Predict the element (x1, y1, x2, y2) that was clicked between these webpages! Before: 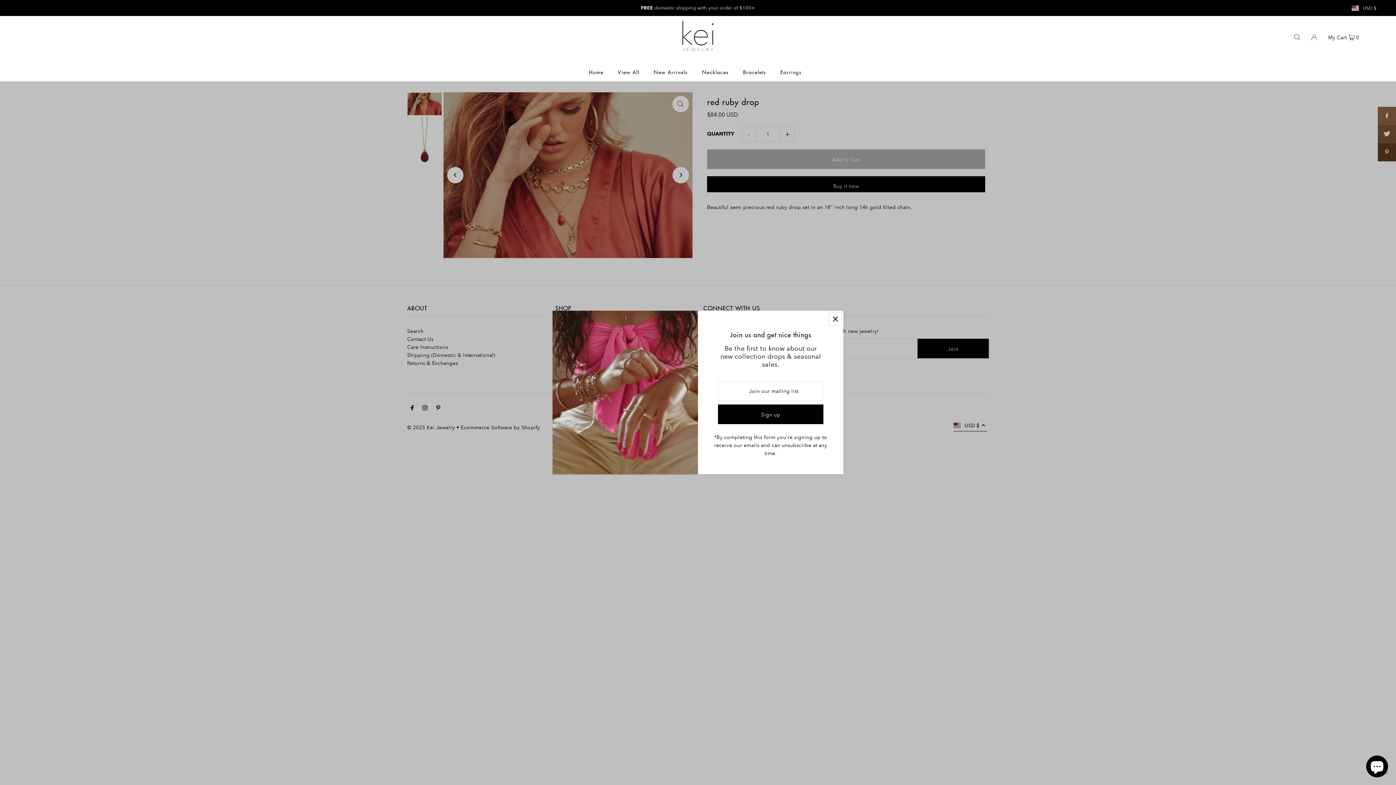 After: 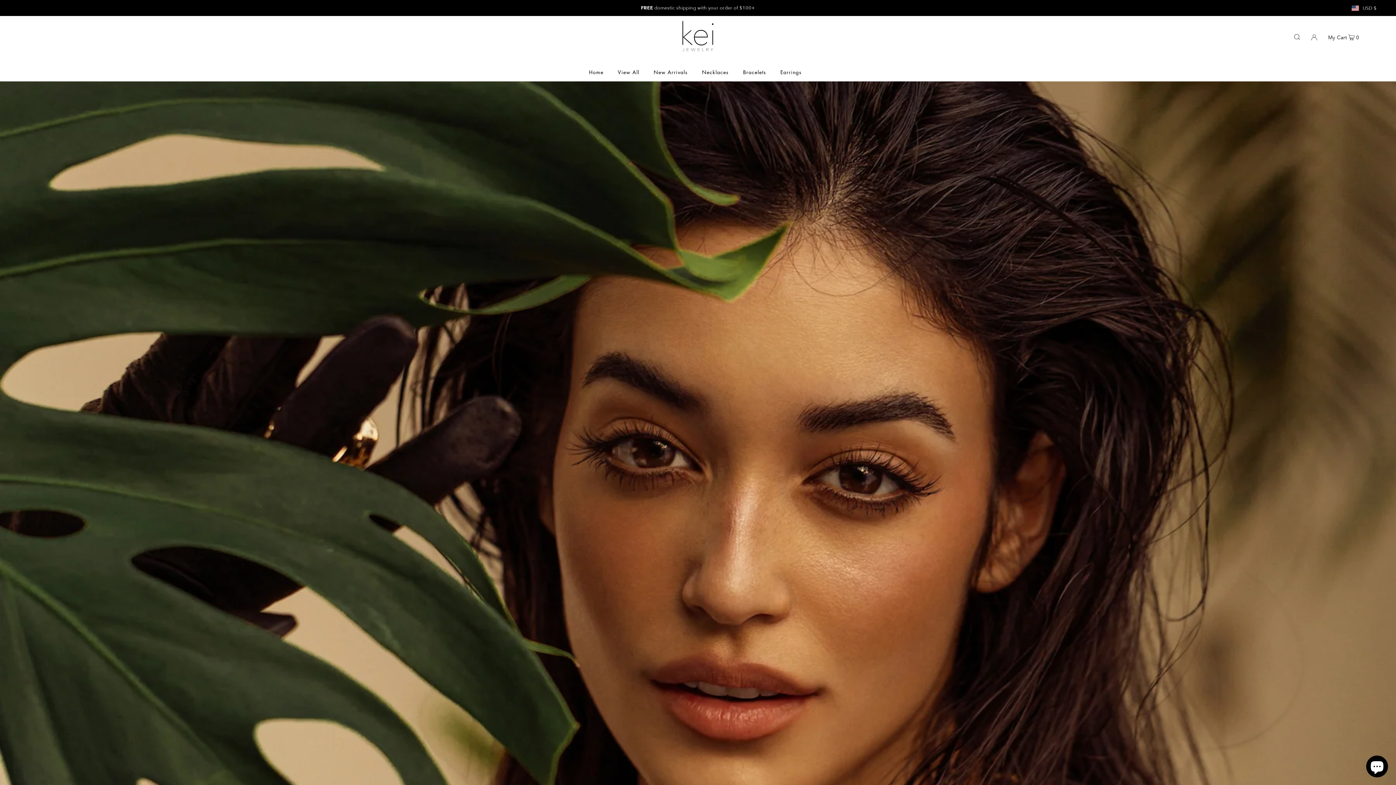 Action: bbox: (366, 16, 1030, 56)